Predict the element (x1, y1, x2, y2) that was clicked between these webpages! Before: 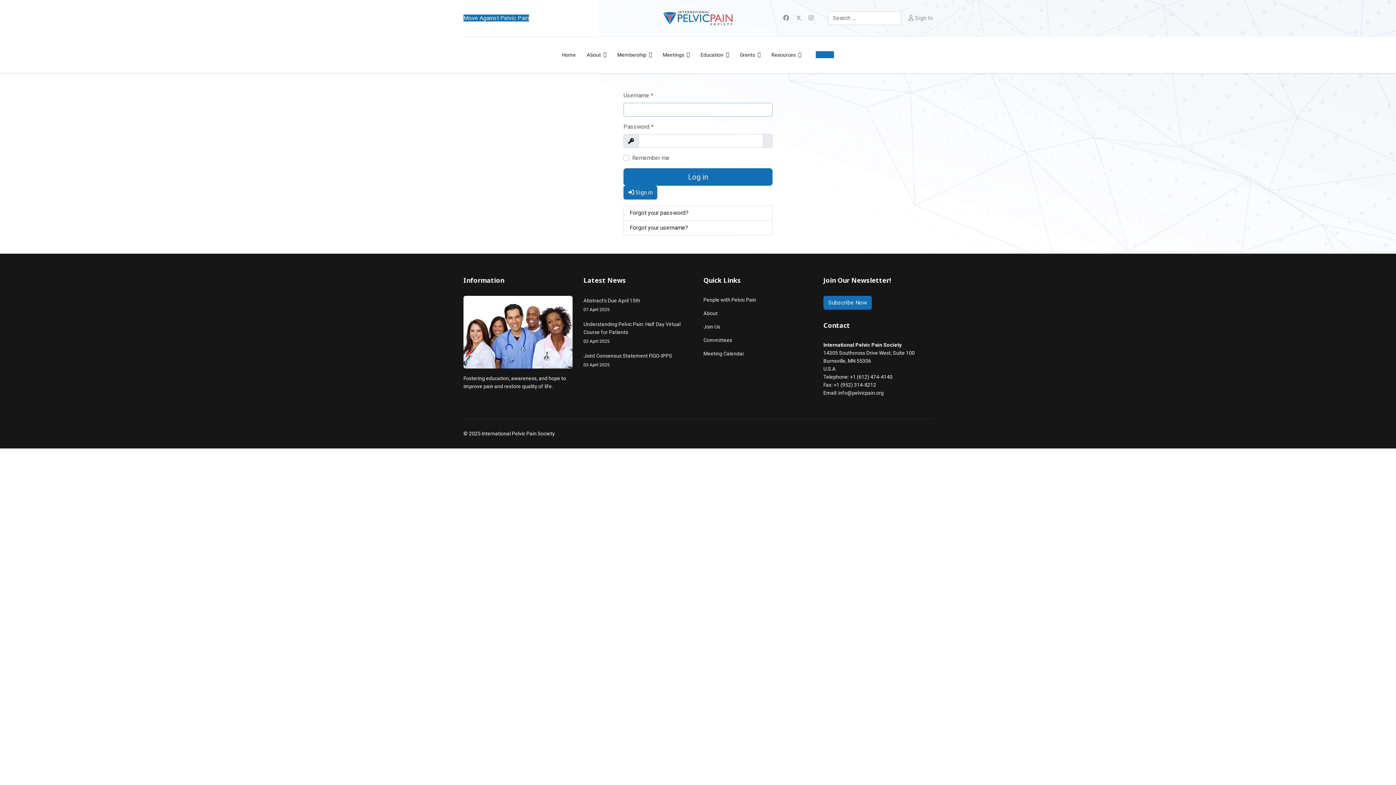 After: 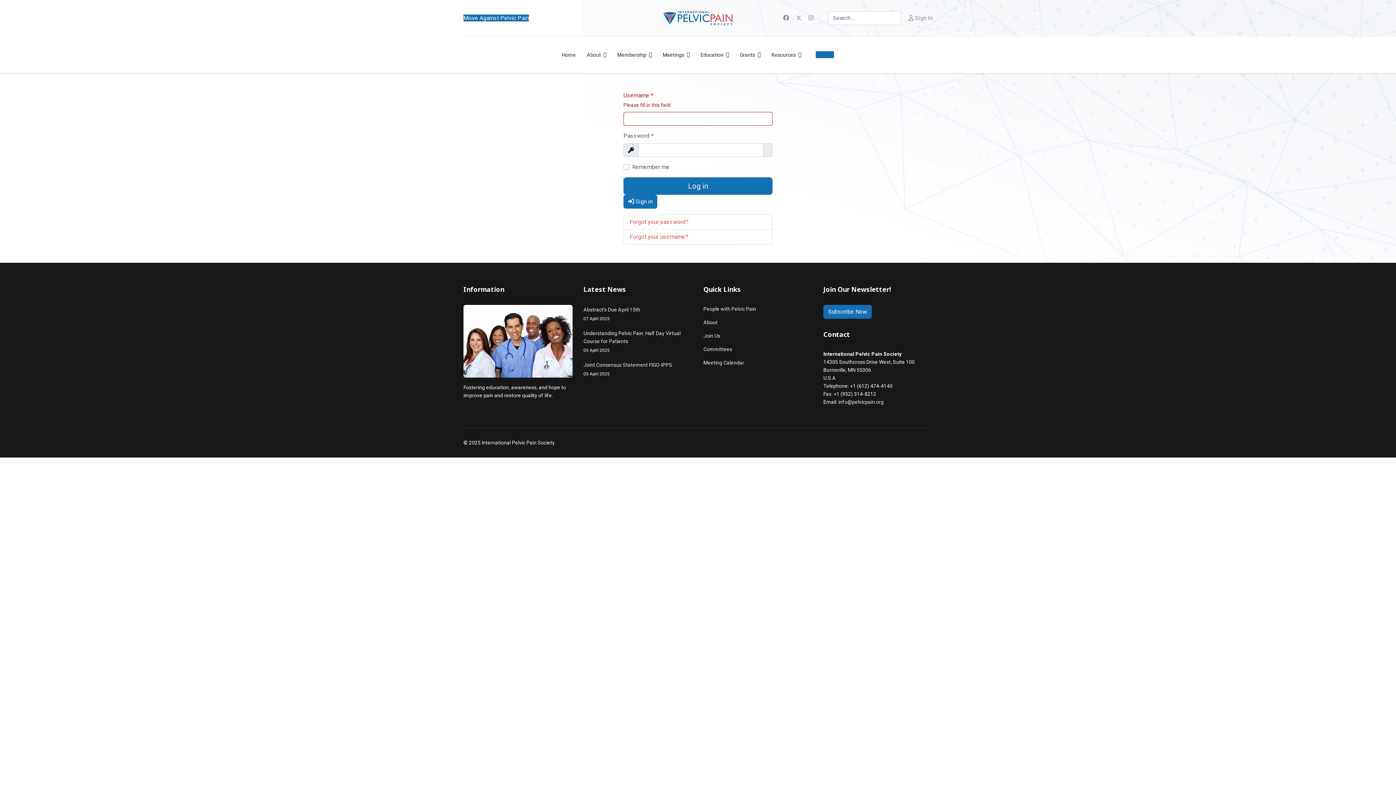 Action: label: Forgot your username? bbox: (623, 220, 772, 235)